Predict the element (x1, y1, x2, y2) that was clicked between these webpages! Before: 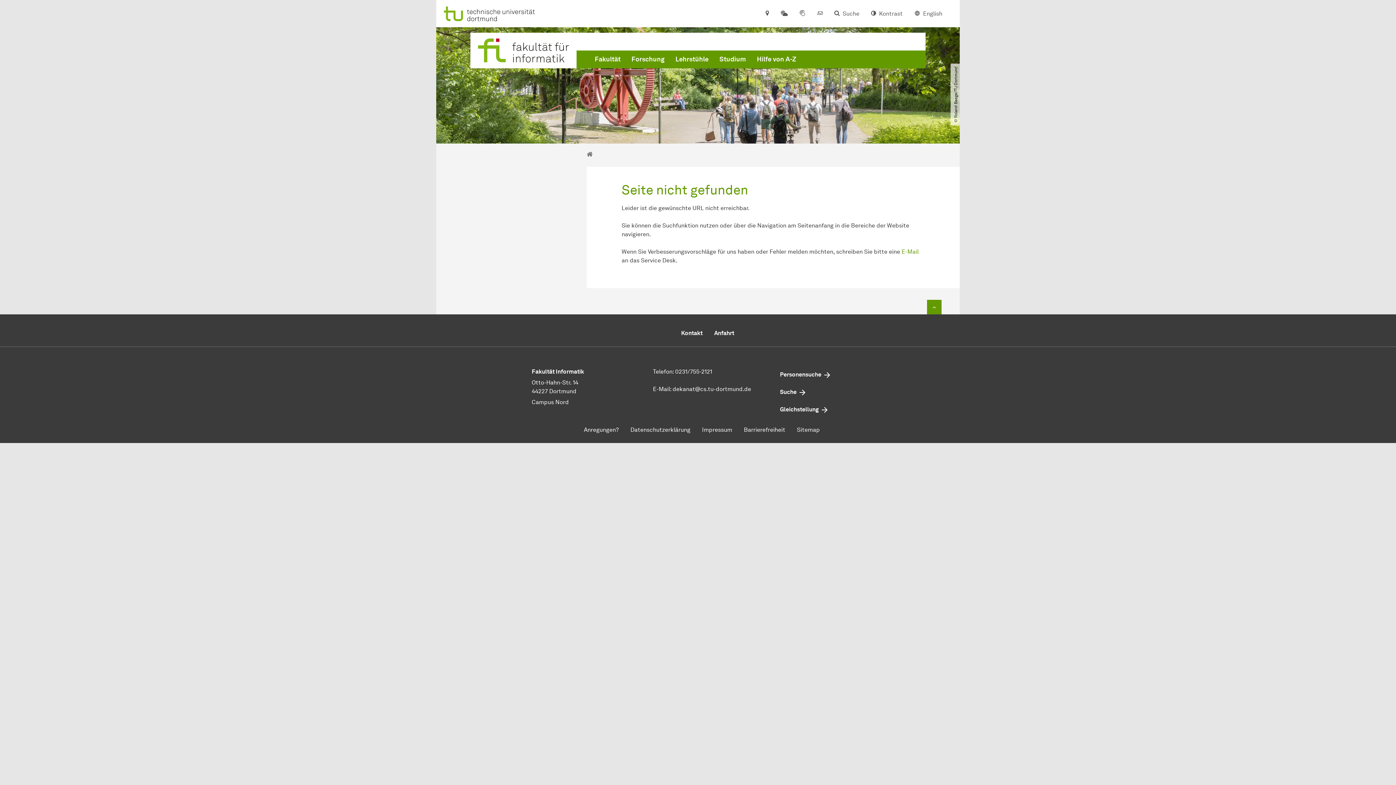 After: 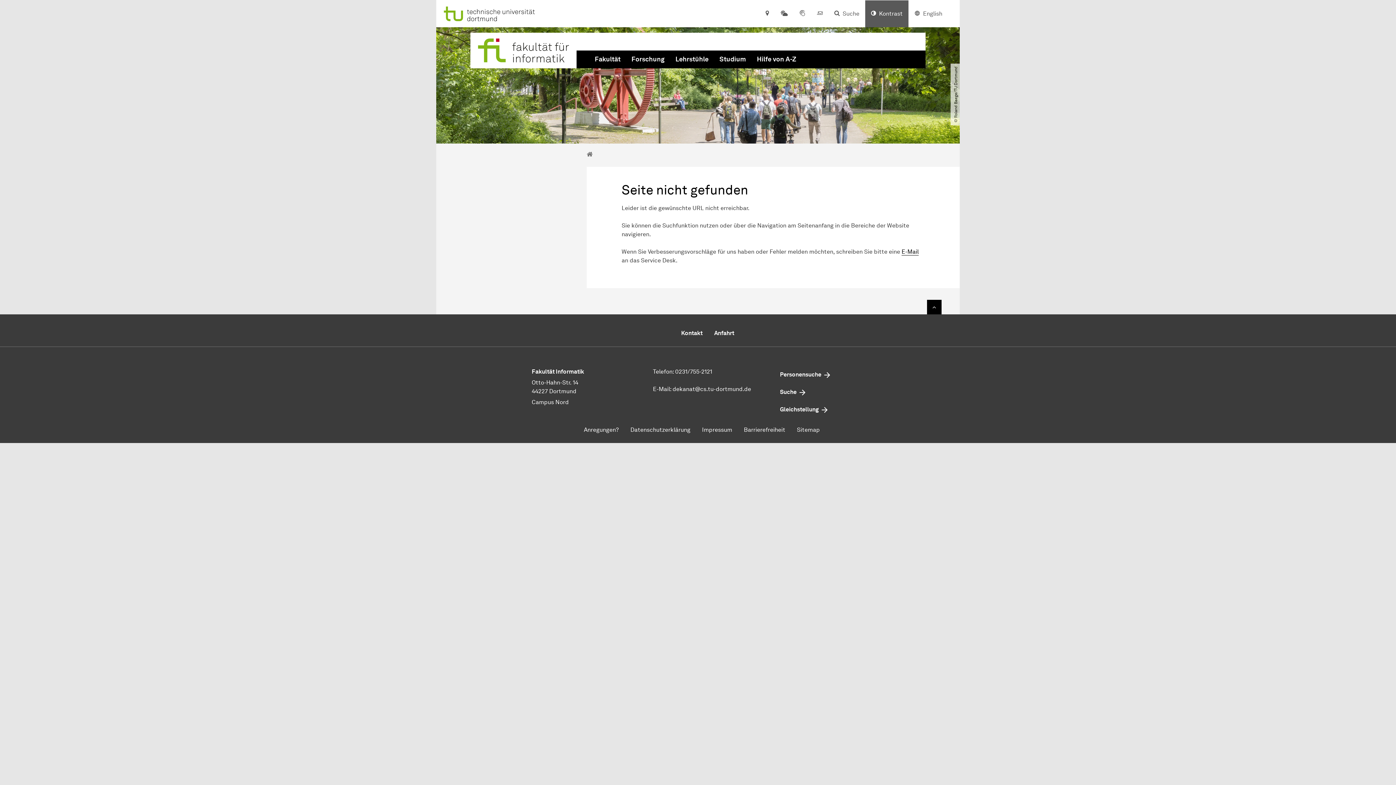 Action: label: Kontrast bbox: (865, 0, 908, 27)